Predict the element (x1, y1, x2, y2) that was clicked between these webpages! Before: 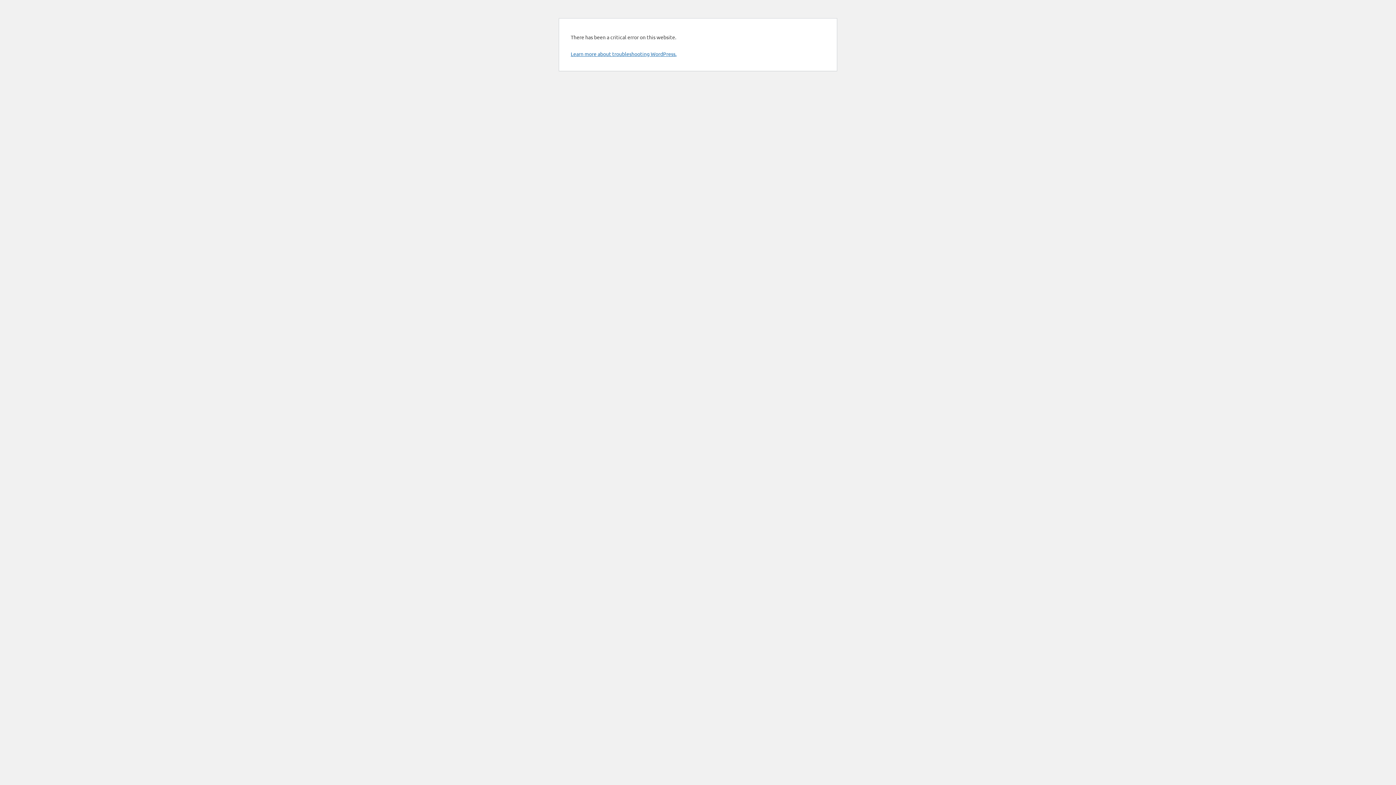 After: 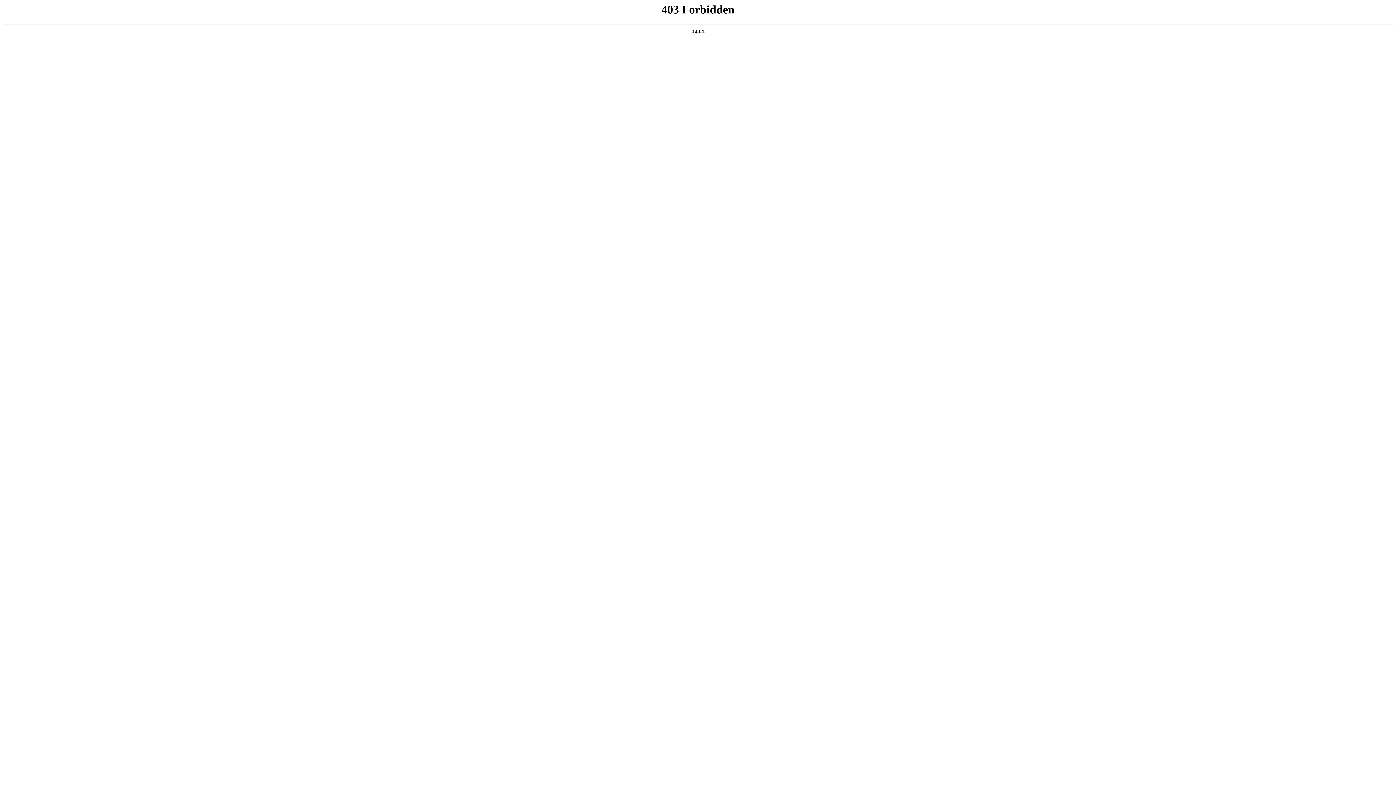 Action: bbox: (570, 50, 676, 57) label: Learn more about troubleshooting WordPress.